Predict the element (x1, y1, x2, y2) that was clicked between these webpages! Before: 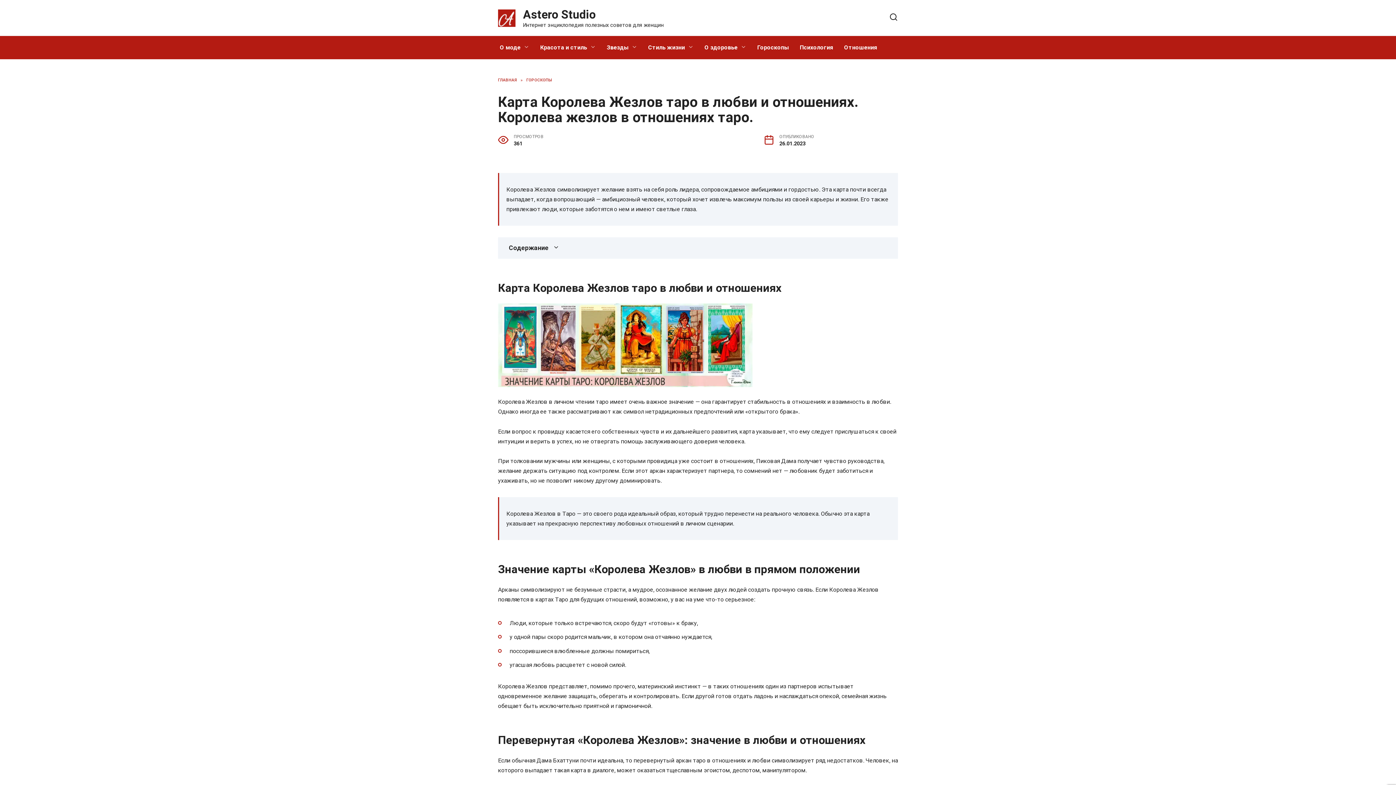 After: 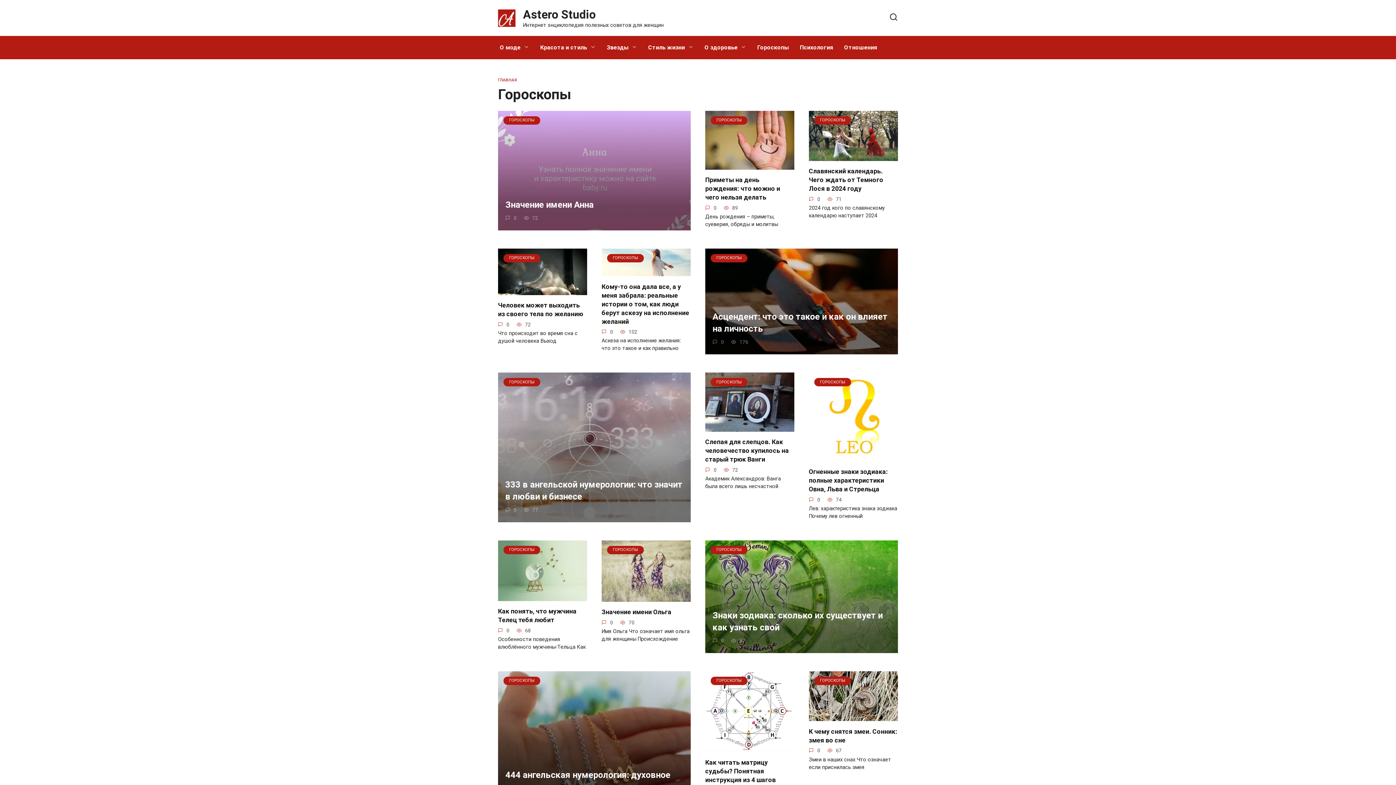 Action: bbox: (526, 77, 552, 82) label: ГОРОСКОПЫ